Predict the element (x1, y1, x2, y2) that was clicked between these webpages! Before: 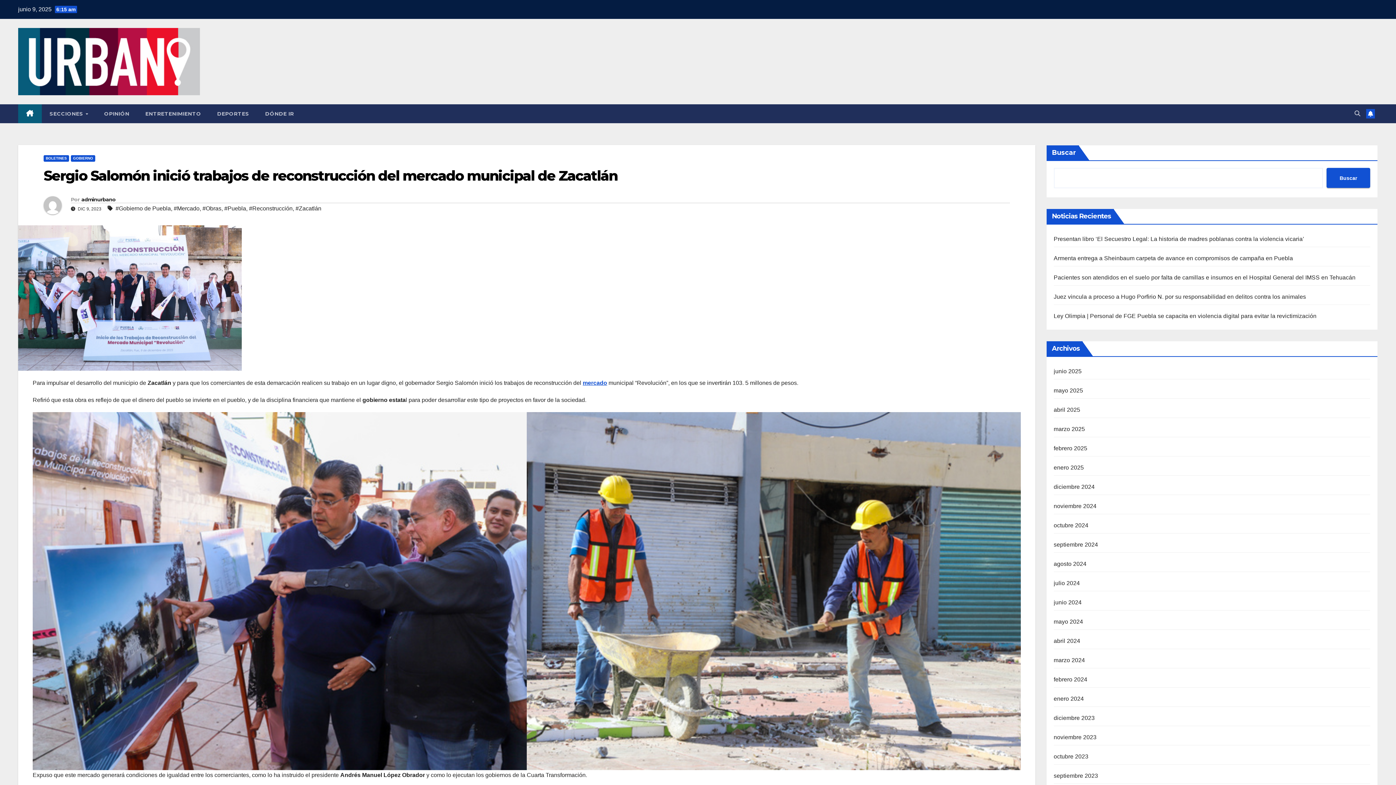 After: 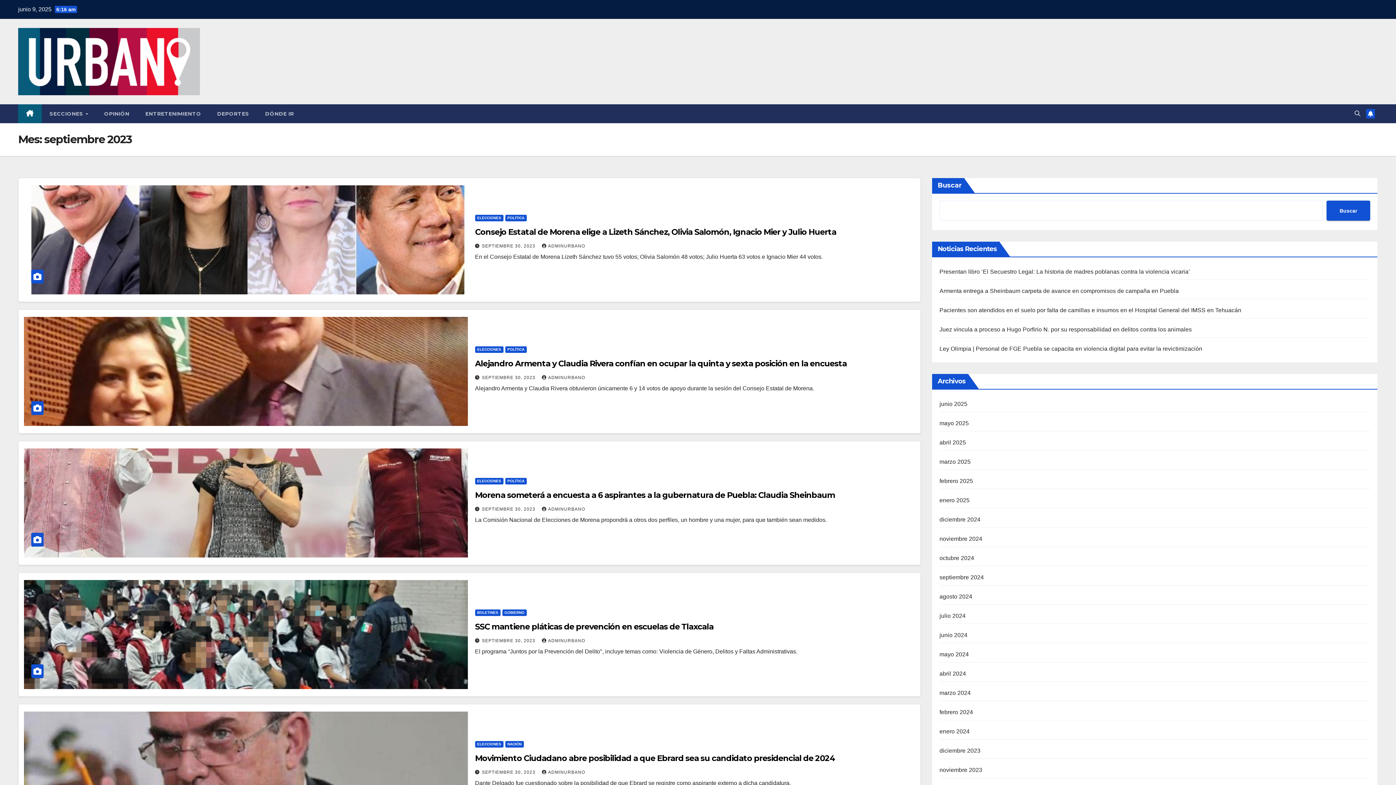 Action: label: septiembre 2023 bbox: (1054, 773, 1098, 779)